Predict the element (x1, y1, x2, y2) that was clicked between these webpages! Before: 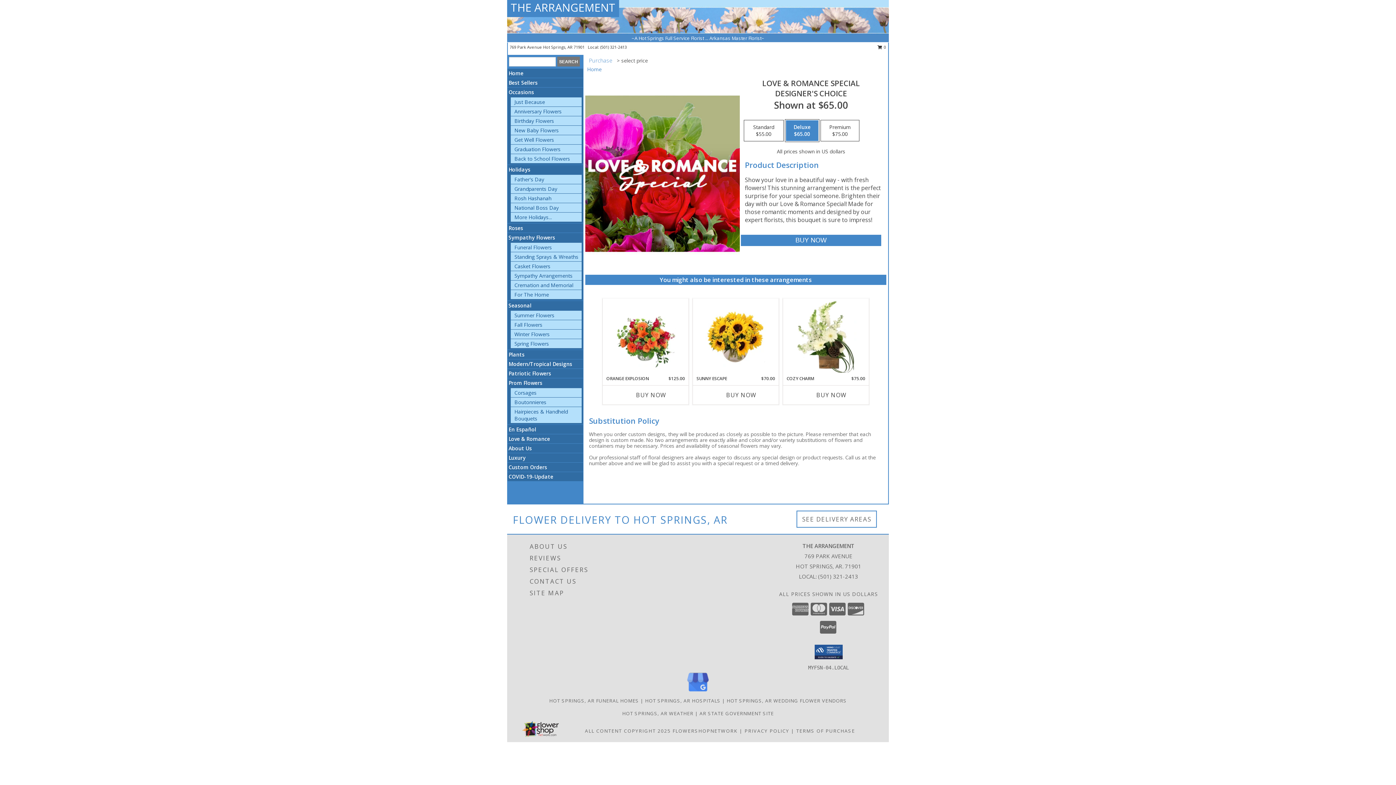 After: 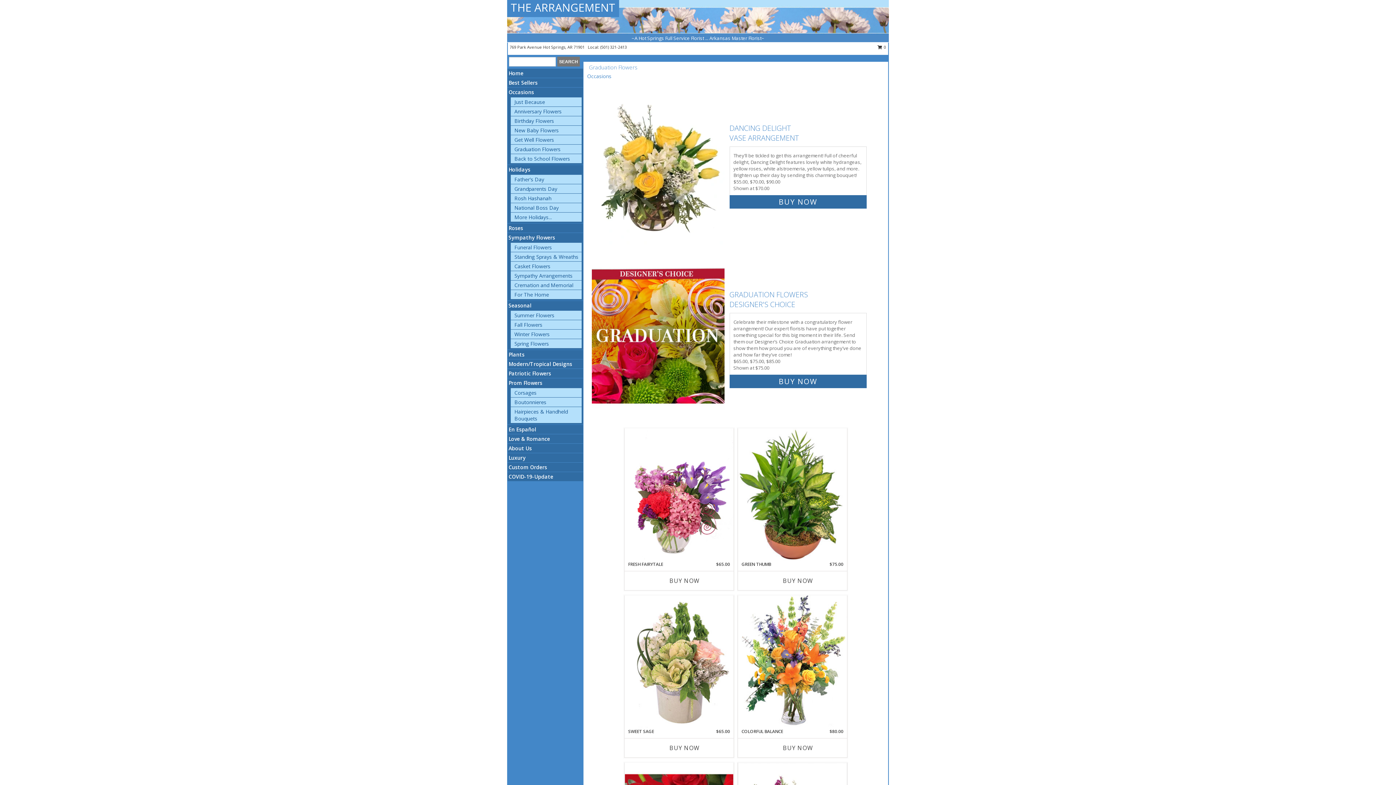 Action: label: Graduation Flowers bbox: (514, 145, 560, 152)